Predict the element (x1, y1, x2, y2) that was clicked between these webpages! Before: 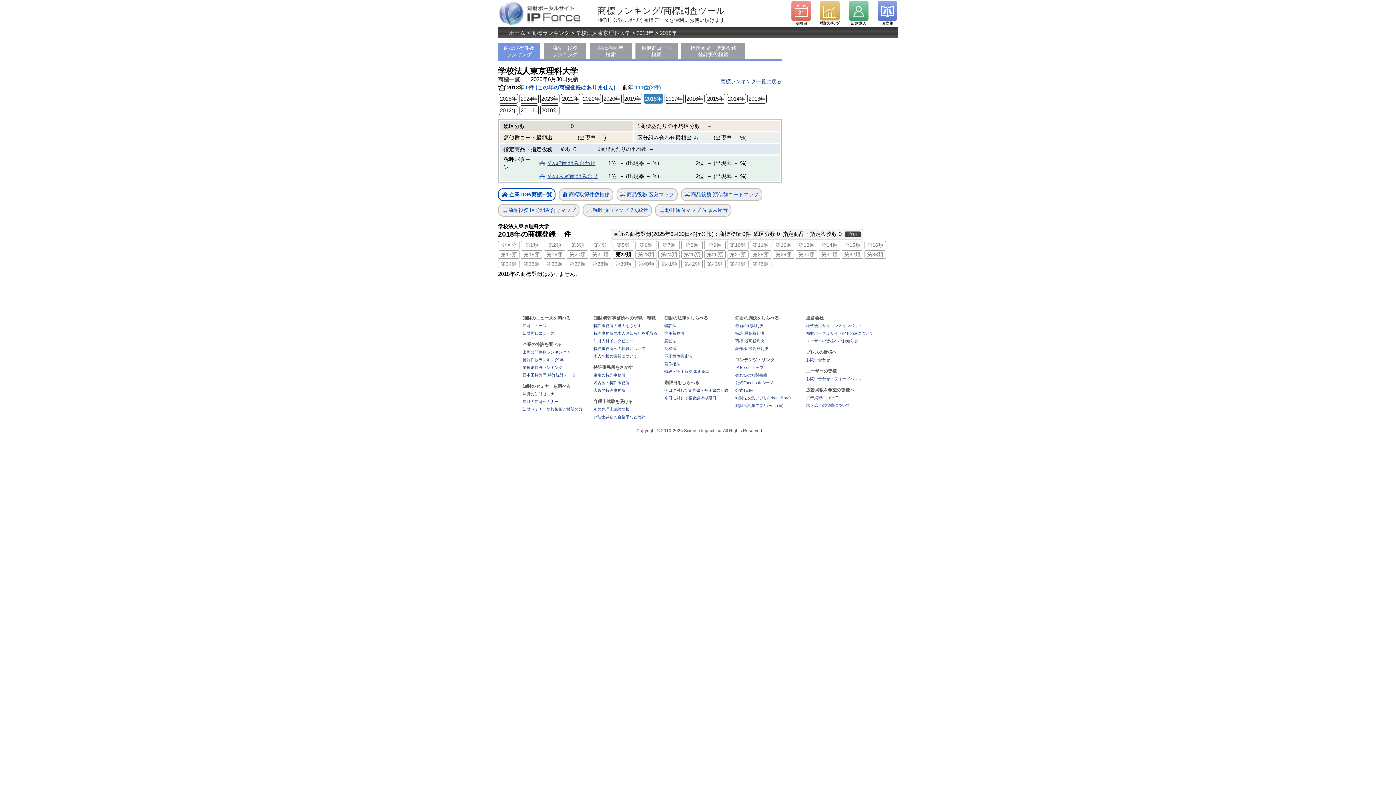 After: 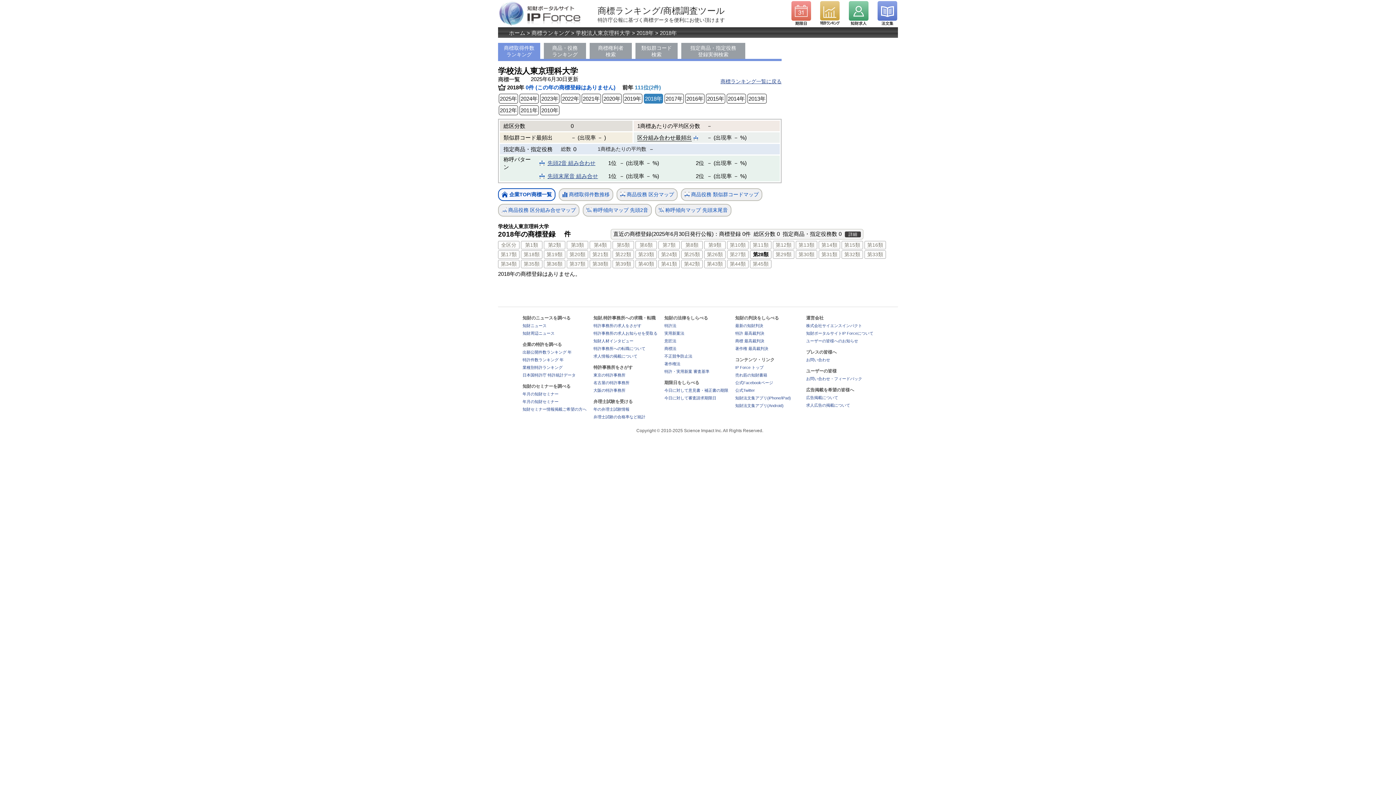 Action: bbox: (750, 250, 771, 258) label: 第28類